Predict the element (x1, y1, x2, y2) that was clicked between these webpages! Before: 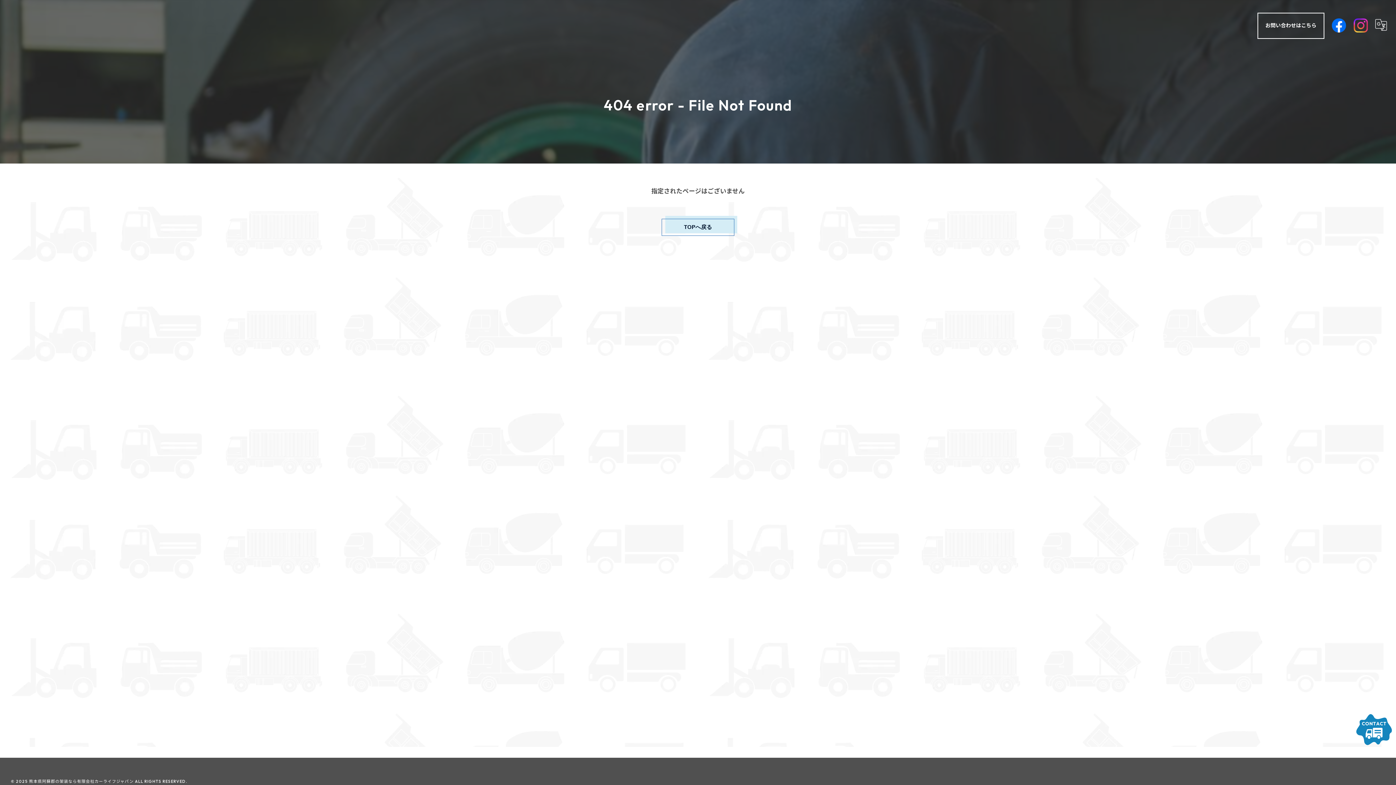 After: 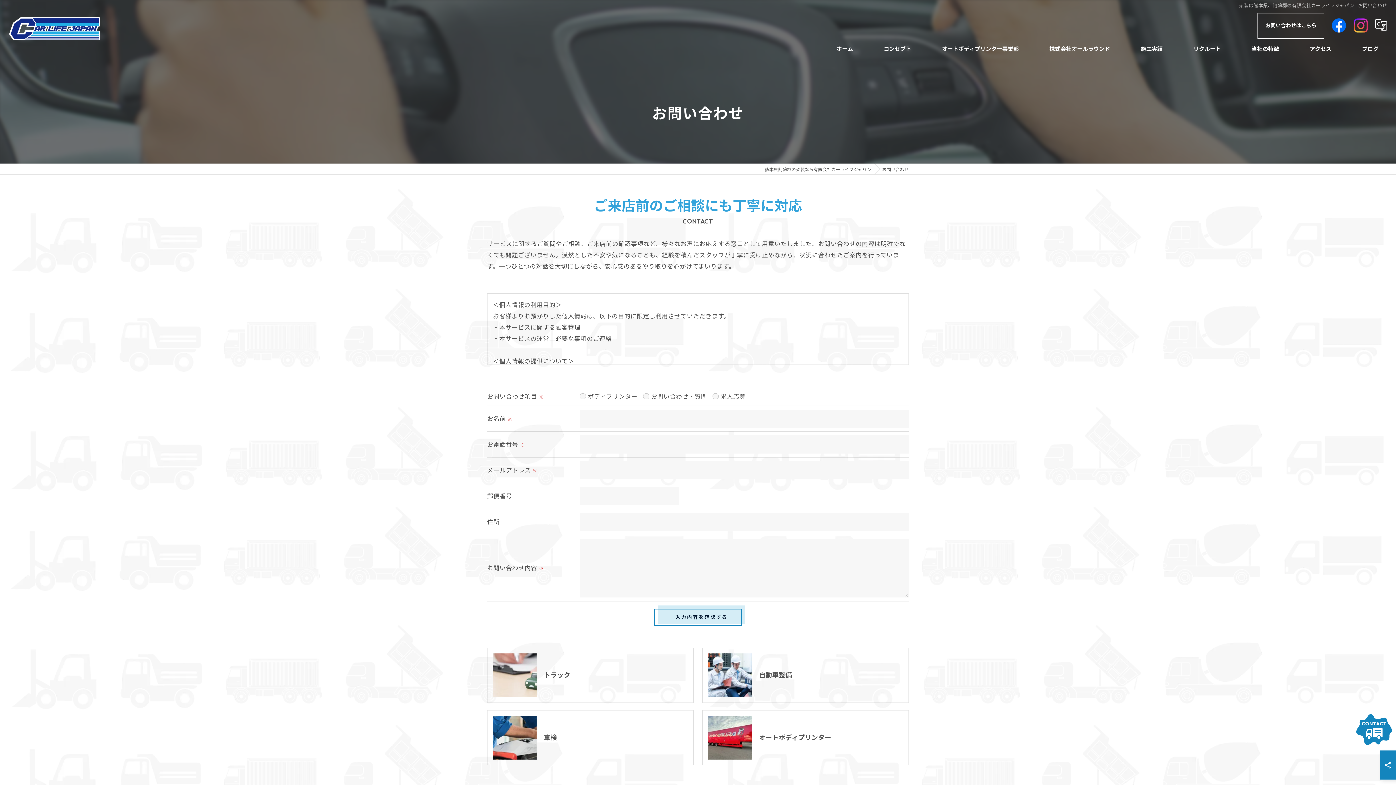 Action: bbox: (1257, 12, 1324, 38) label: お問い合わせはこちら